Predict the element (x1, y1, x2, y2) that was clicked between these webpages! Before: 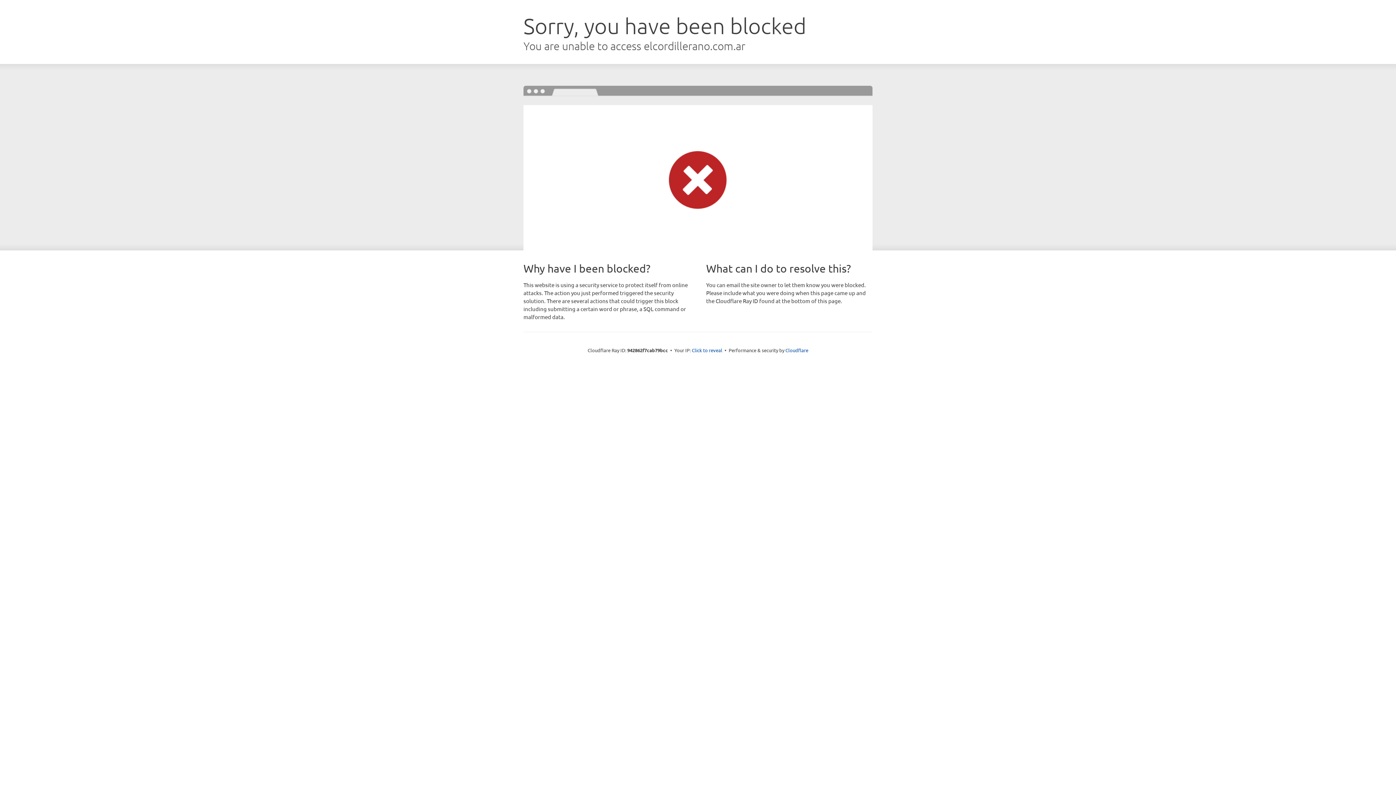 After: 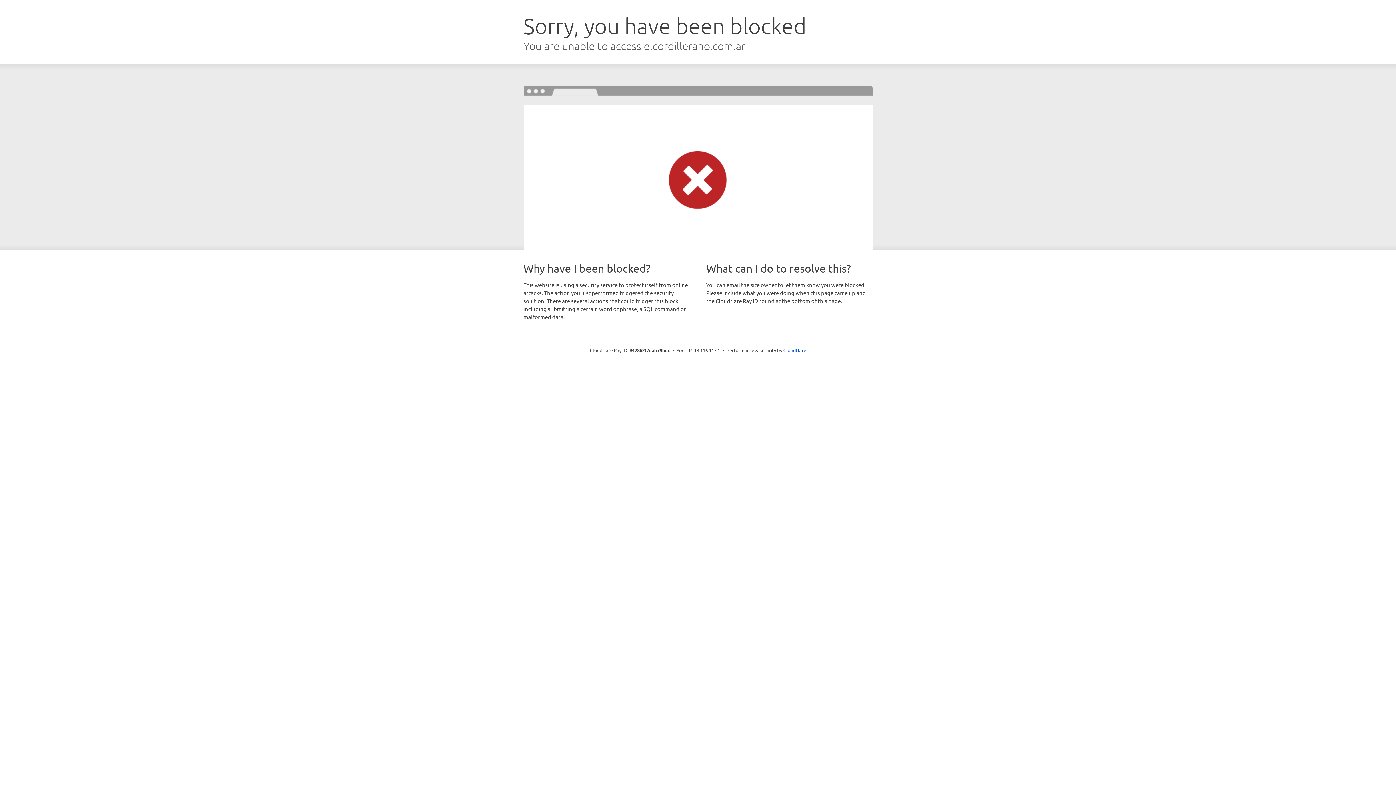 Action: label: Click to reveal bbox: (692, 346, 722, 353)